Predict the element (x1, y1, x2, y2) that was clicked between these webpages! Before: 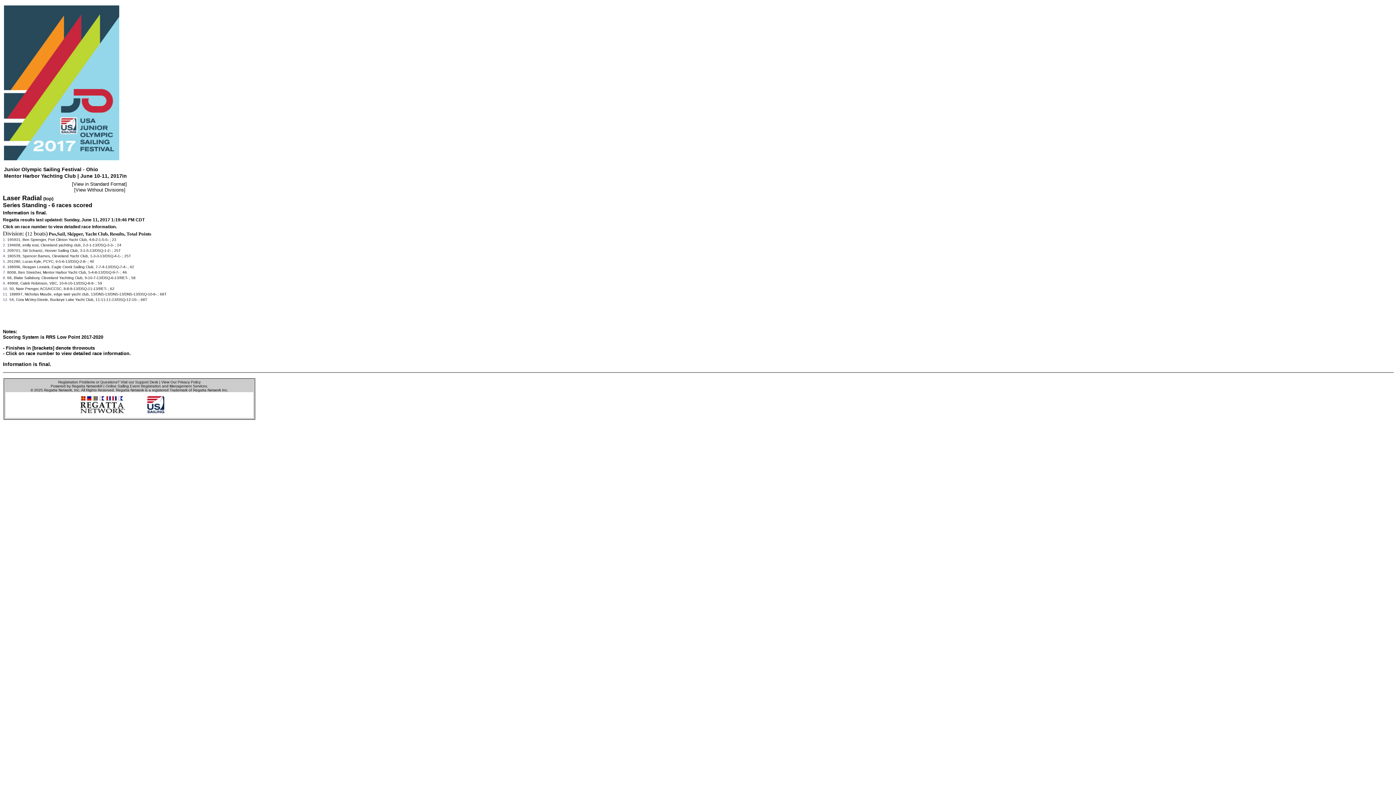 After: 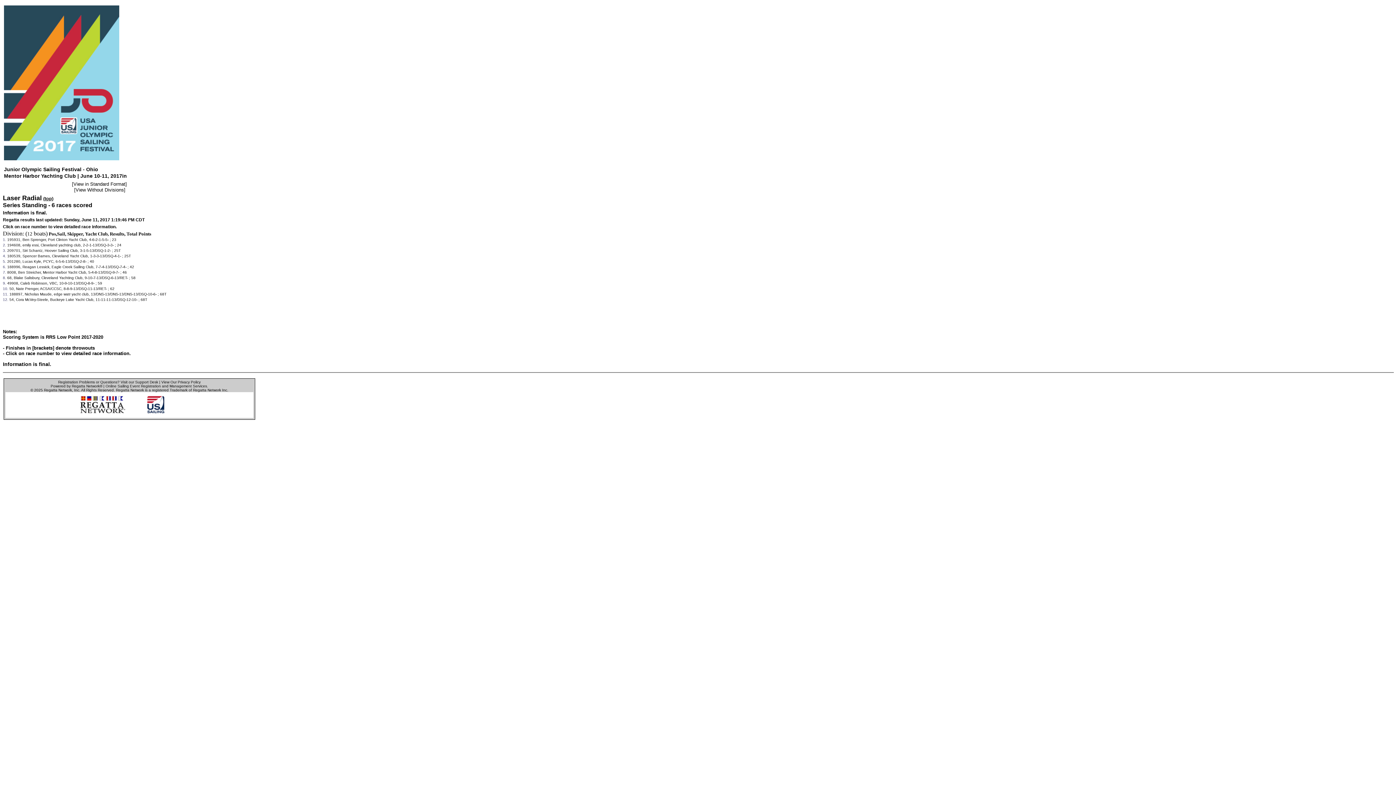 Action: label: (top)
 bbox: (43, 196, 53, 201)